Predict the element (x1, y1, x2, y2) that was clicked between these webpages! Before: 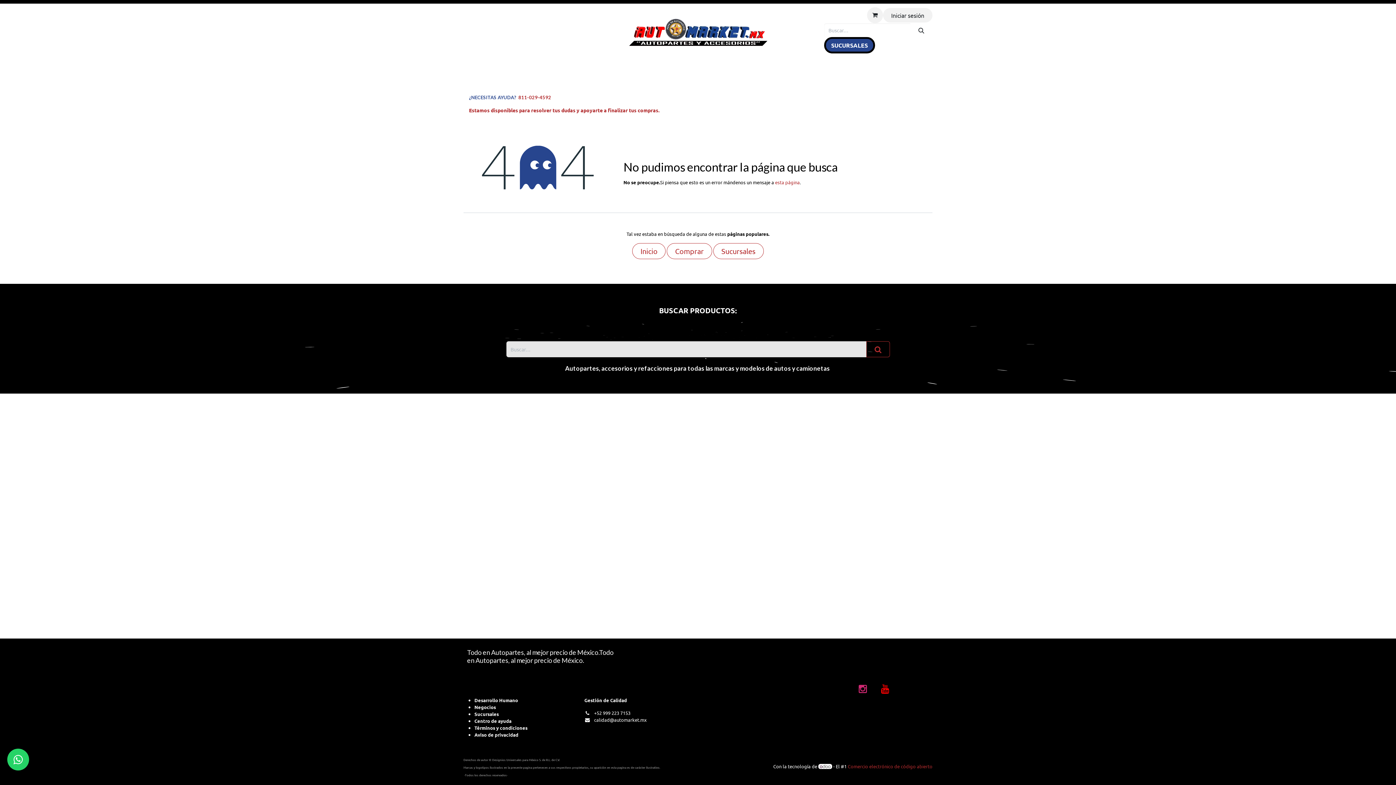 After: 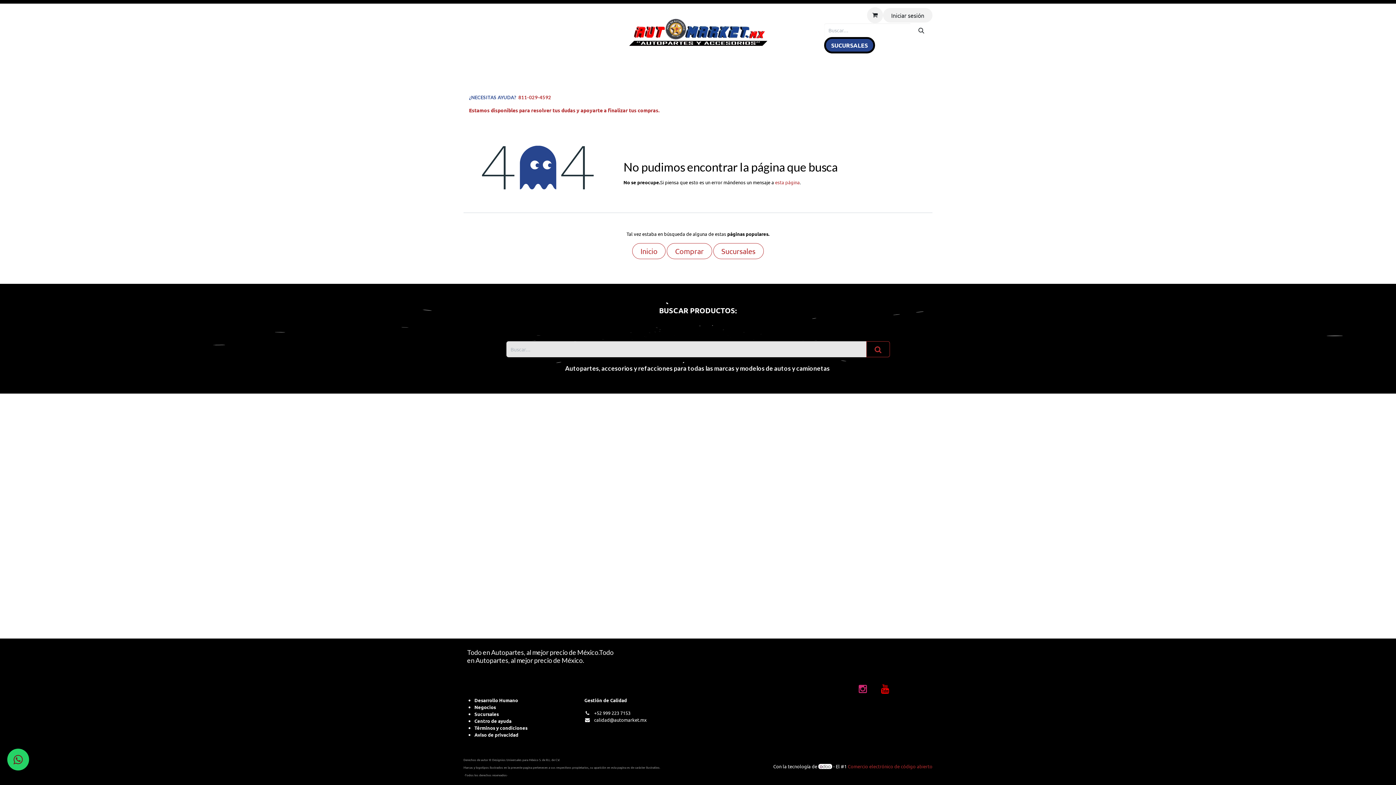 Action: bbox: (7, 749, 29, 770)